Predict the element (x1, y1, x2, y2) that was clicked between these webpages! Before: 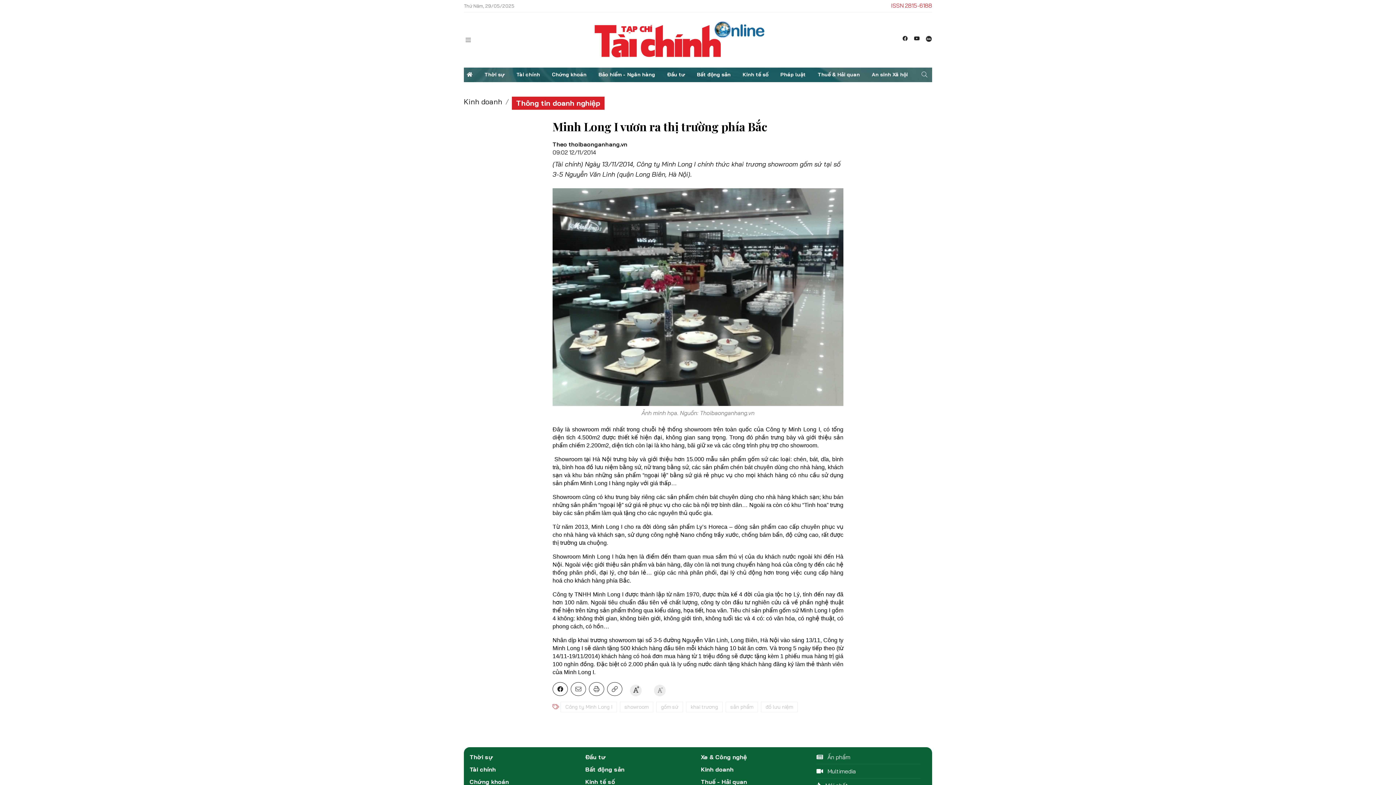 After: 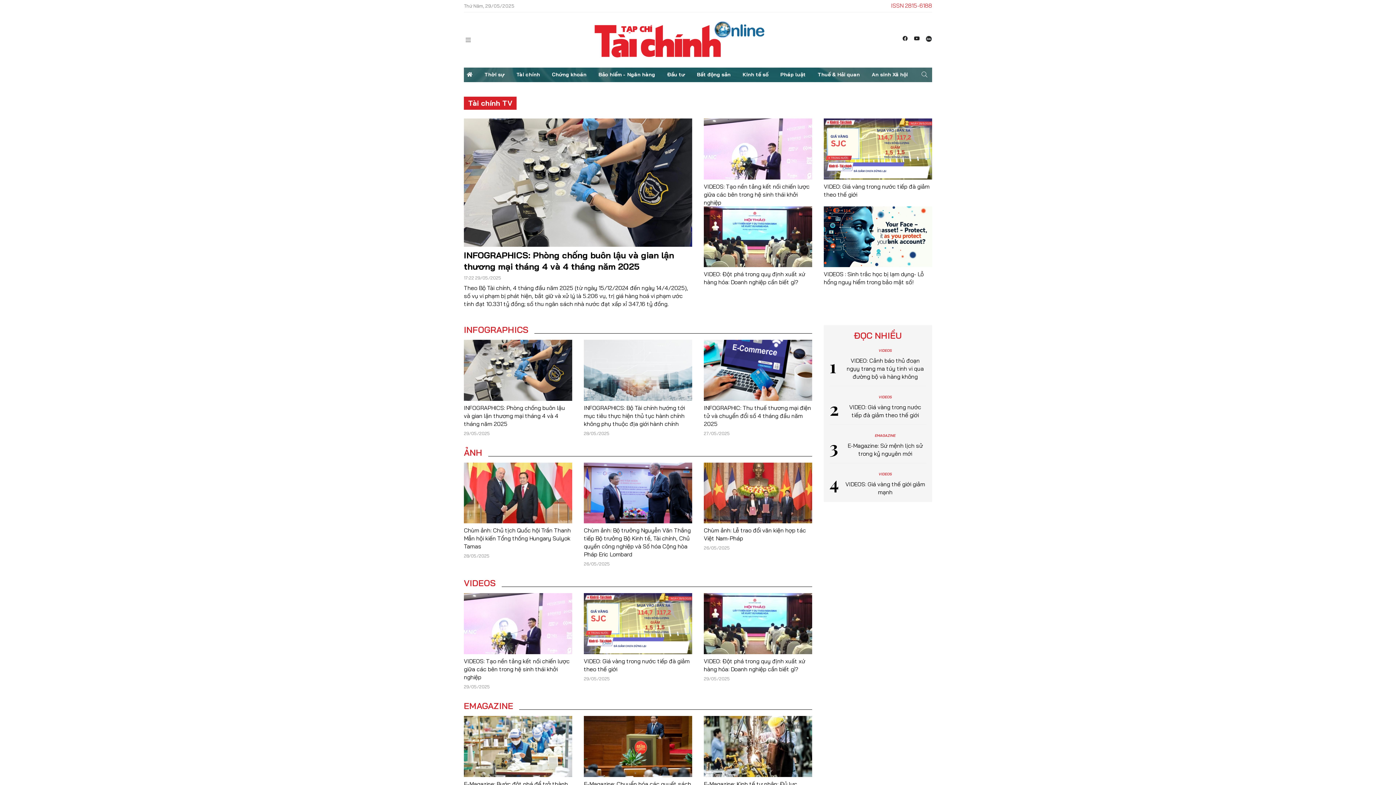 Action: bbox: (816, 768, 856, 775) label:  Multimedia